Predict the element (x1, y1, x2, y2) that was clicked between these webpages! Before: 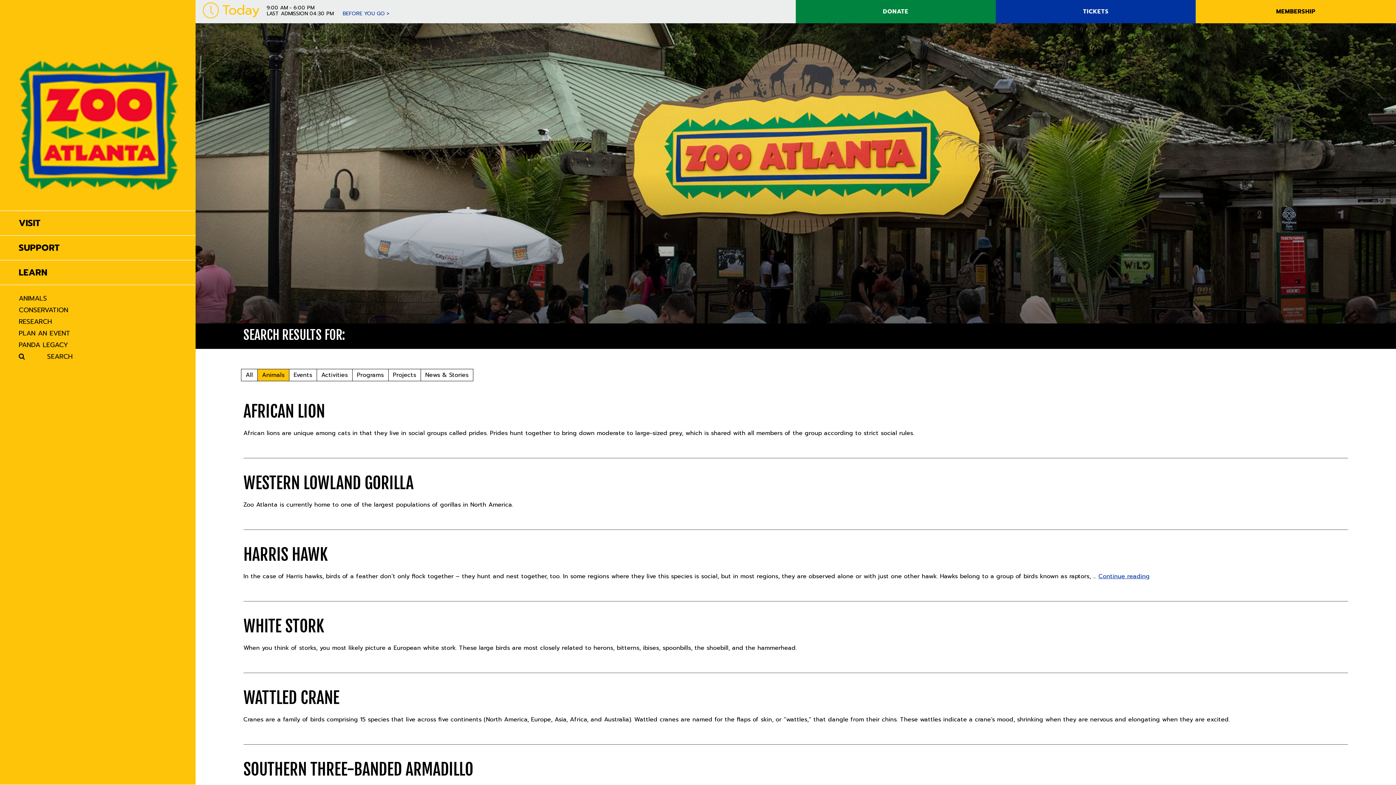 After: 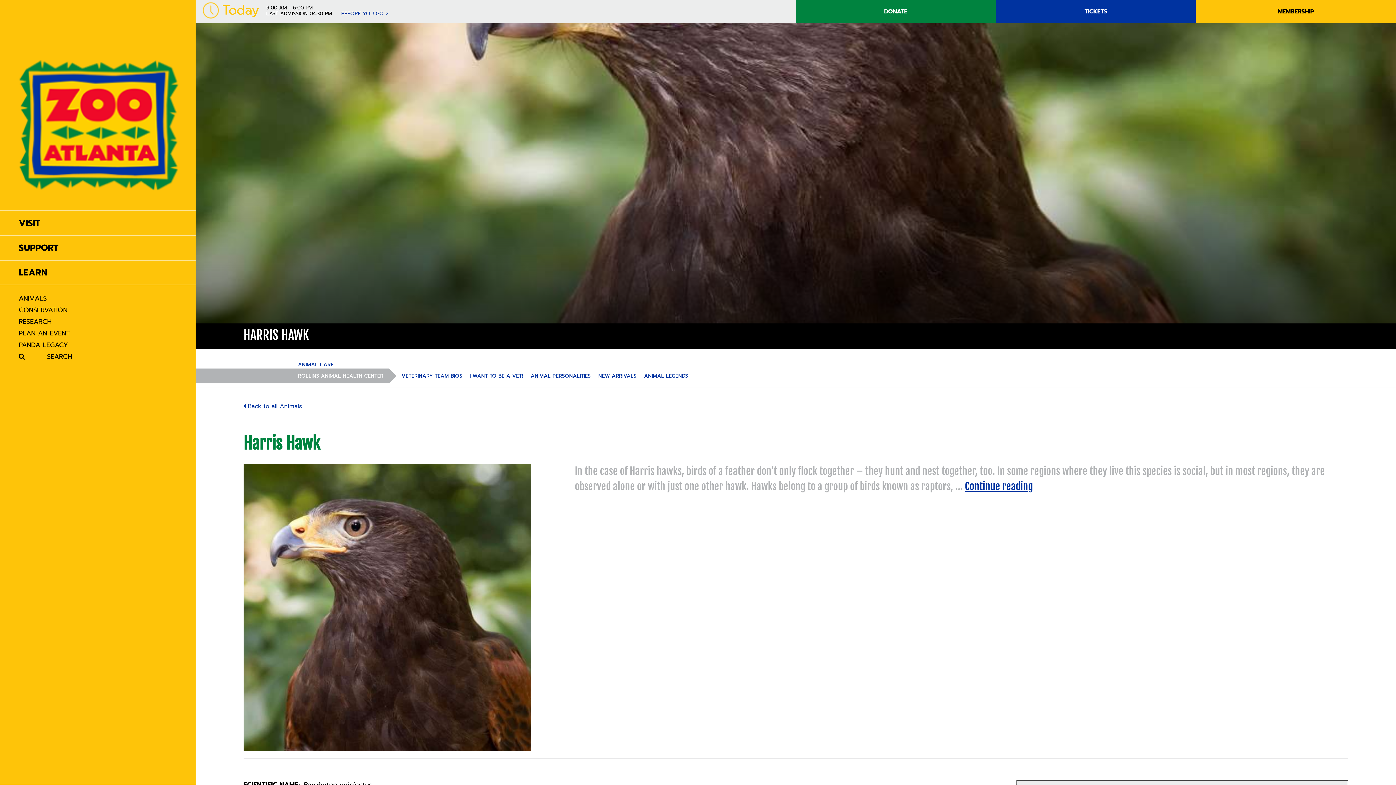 Action: bbox: (243, 544, 1348, 564) label: HARRIS HAWK